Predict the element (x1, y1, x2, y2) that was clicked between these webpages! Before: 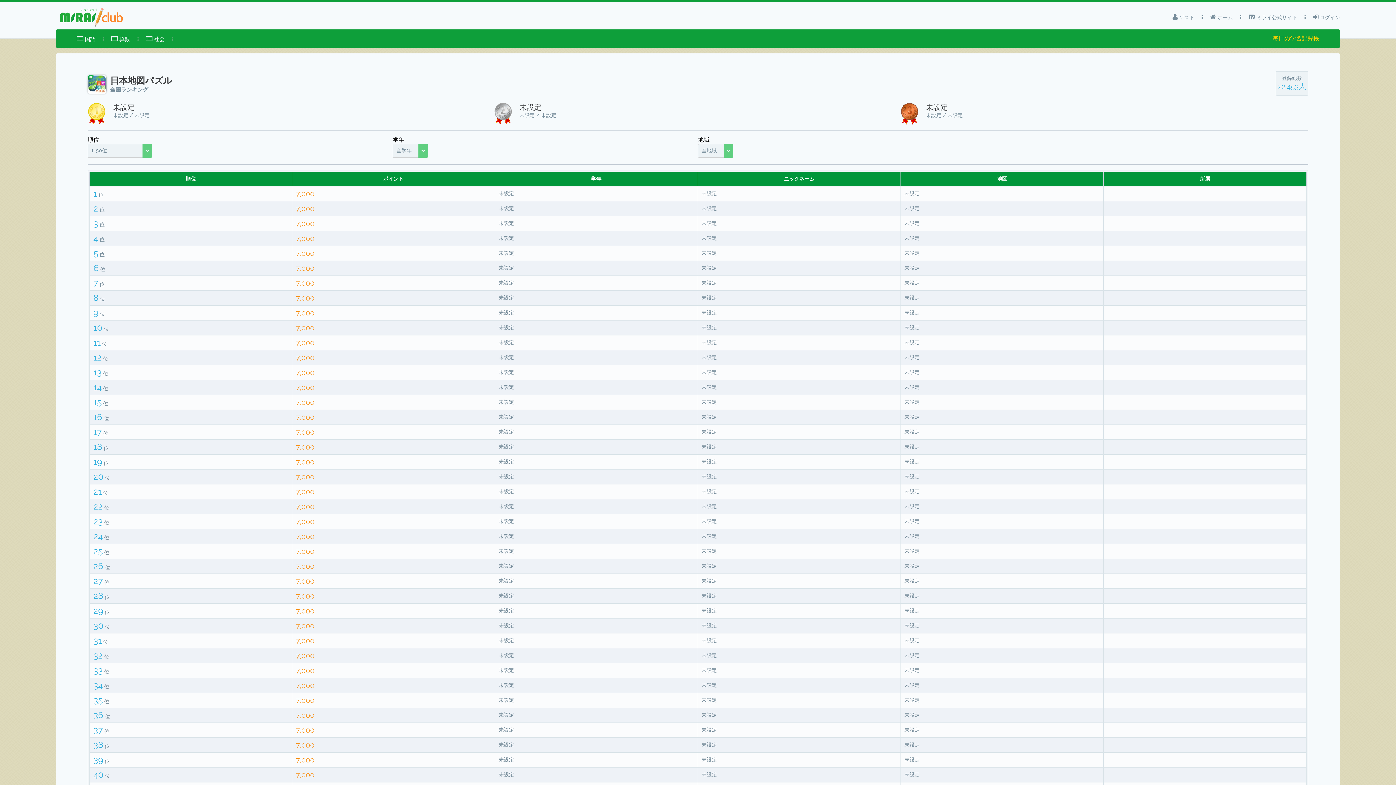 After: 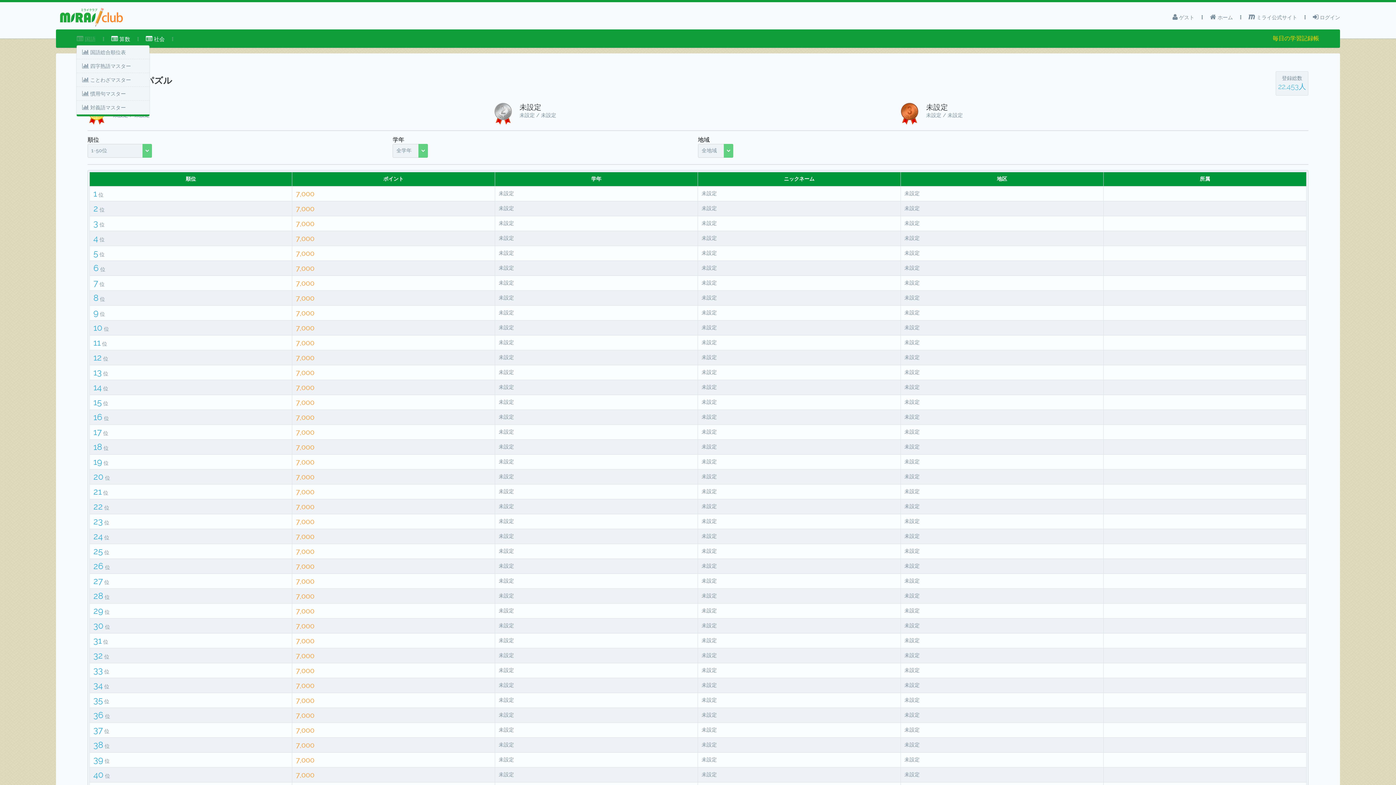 Action: bbox: (76, 29, 95, 45) label:  国語